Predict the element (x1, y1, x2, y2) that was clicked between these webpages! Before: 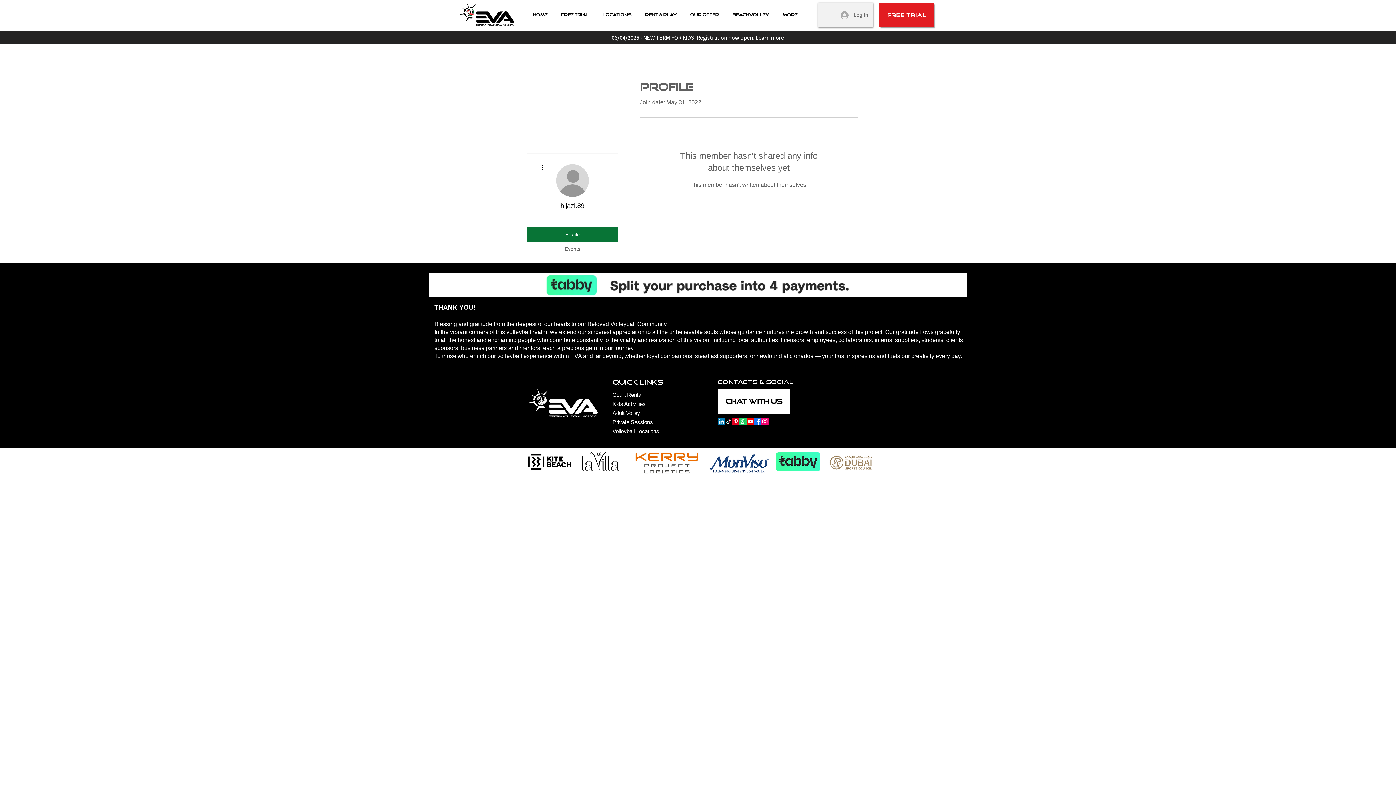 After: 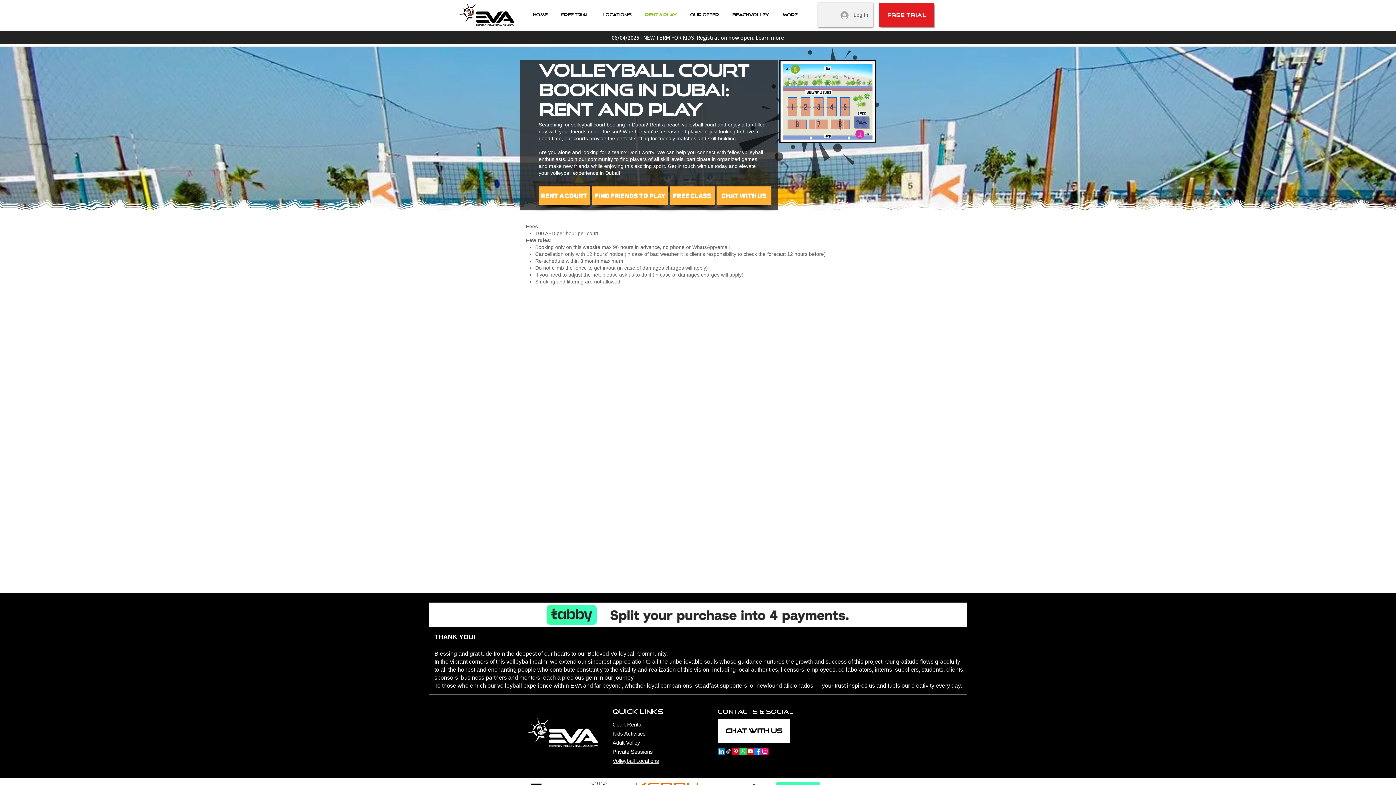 Action: label: Rent & Play bbox: (638, 9, 683, 20)